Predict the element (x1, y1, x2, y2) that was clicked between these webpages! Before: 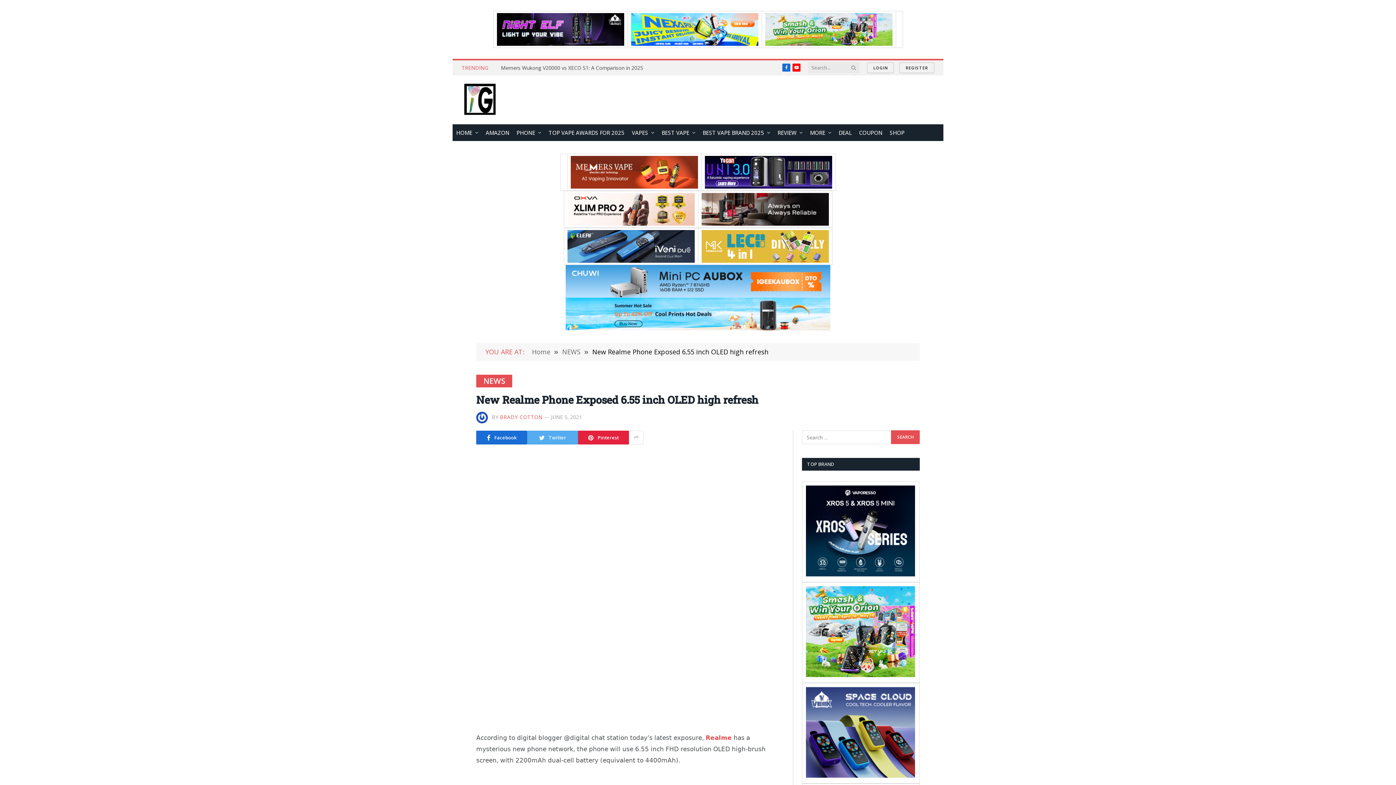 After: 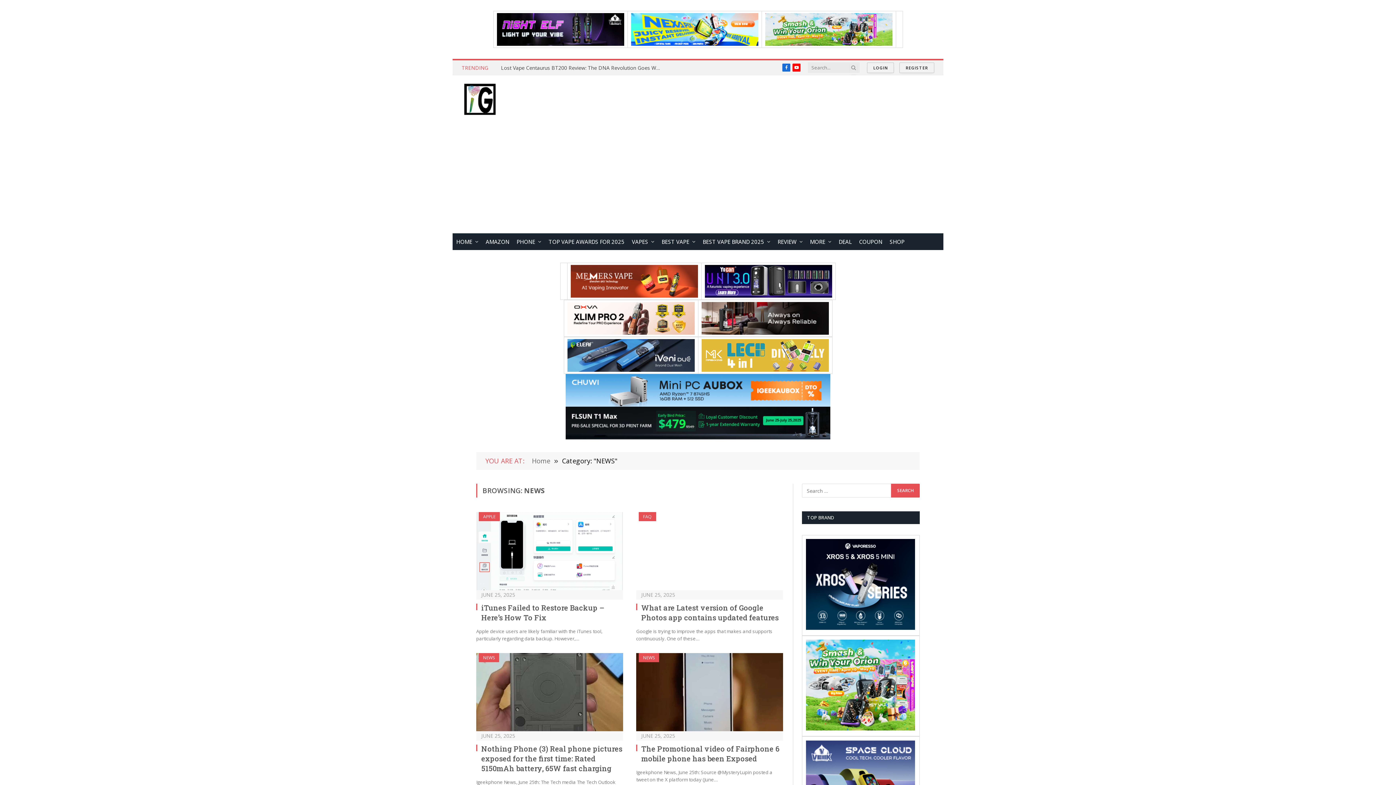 Action: bbox: (476, 374, 512, 387) label: NEWS